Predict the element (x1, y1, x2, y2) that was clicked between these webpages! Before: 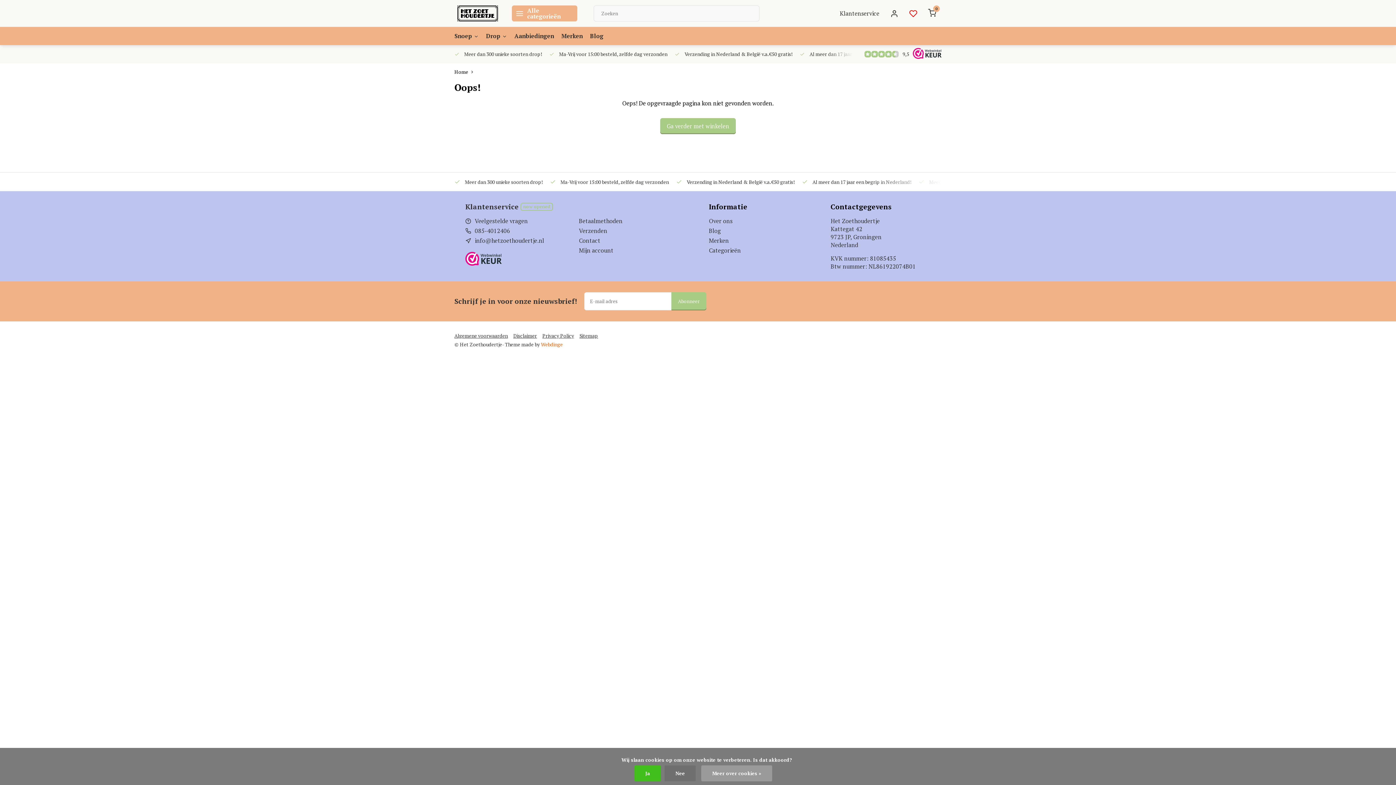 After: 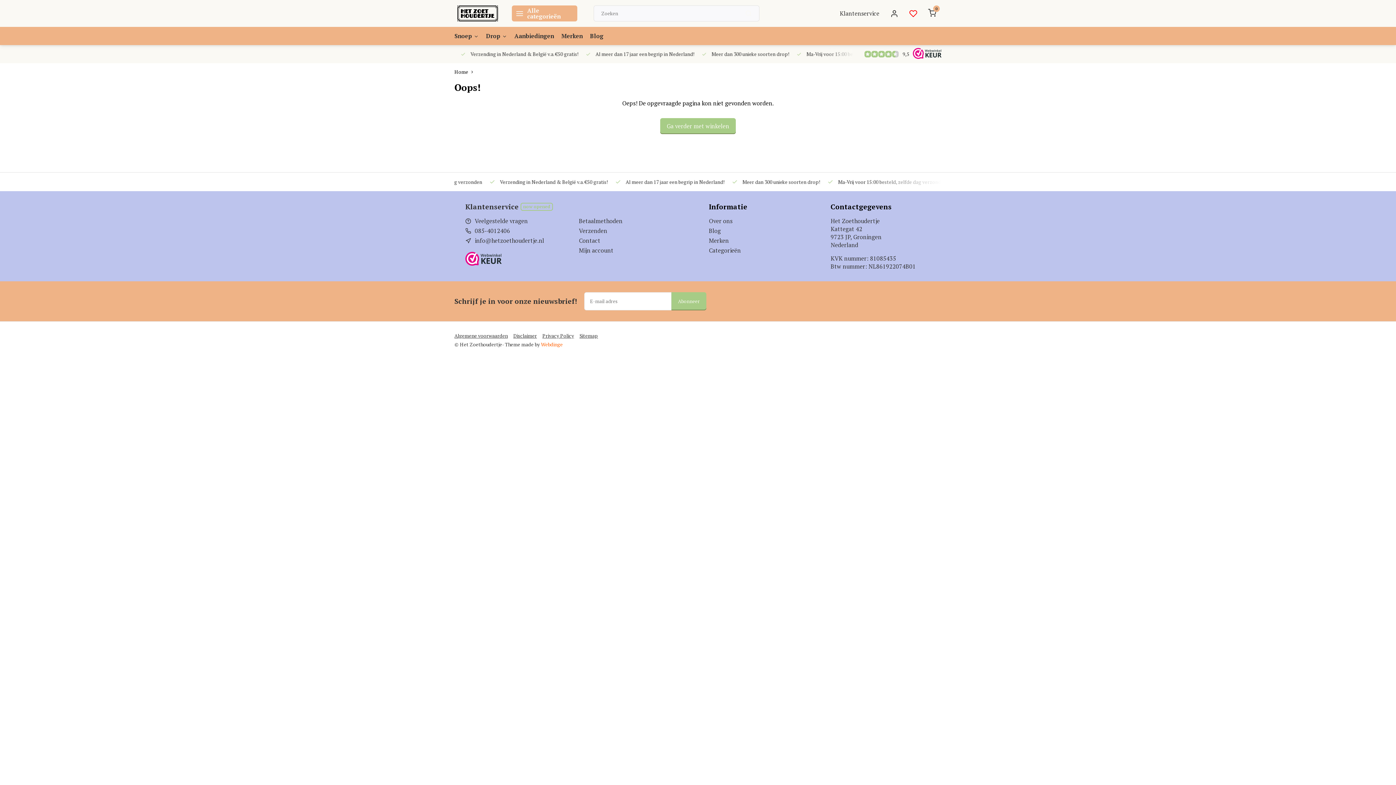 Action: label: Ja bbox: (634, 765, 661, 781)